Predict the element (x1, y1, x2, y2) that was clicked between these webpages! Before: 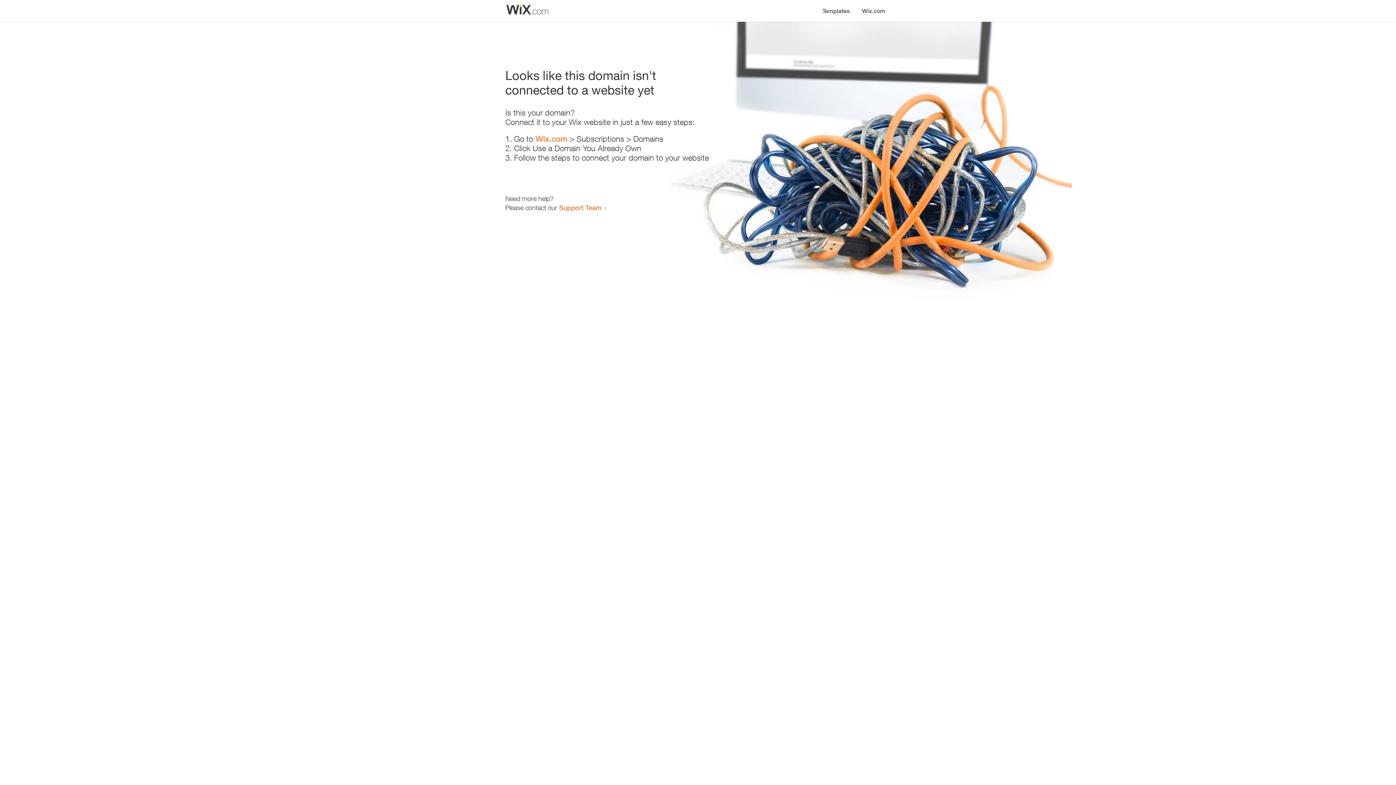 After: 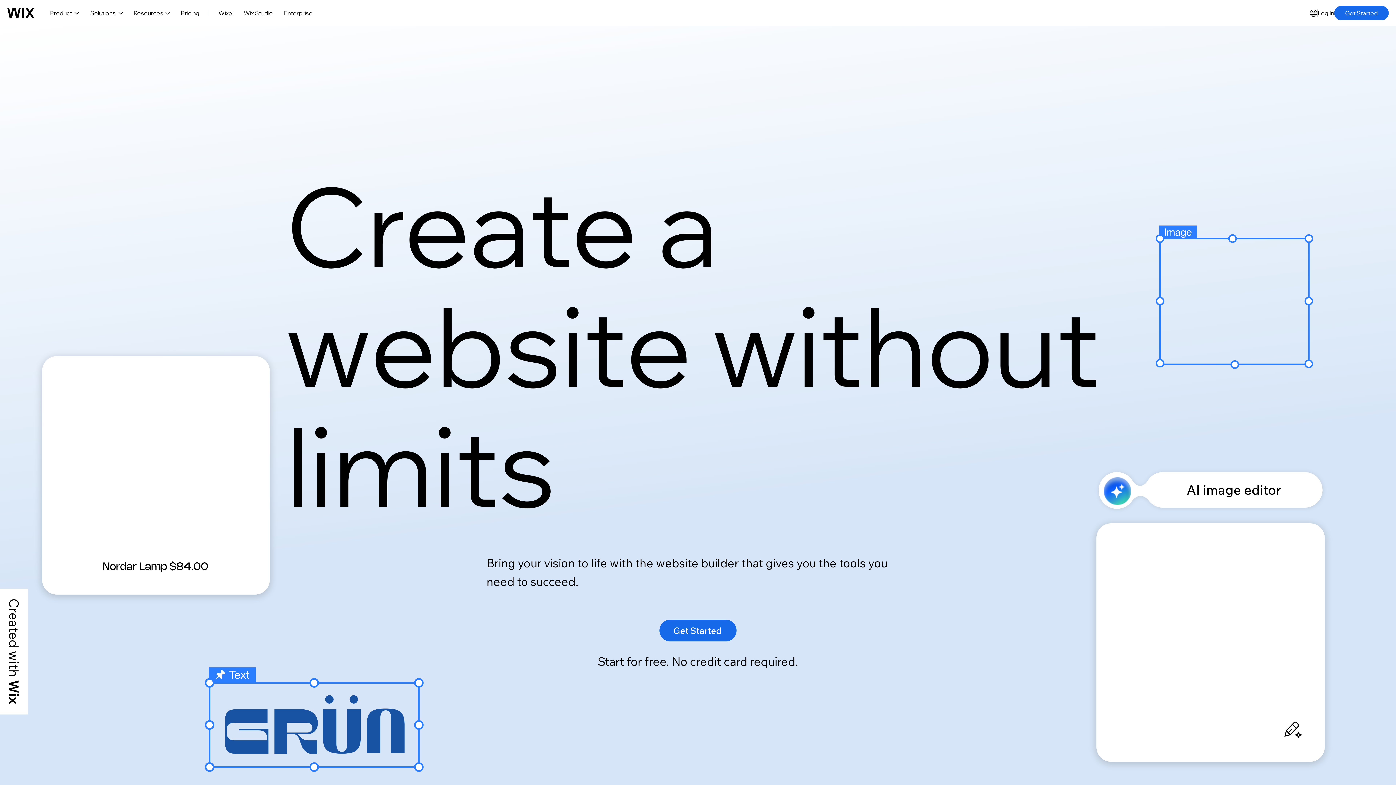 Action: label: Wix.com bbox: (856, 0, 890, 14)